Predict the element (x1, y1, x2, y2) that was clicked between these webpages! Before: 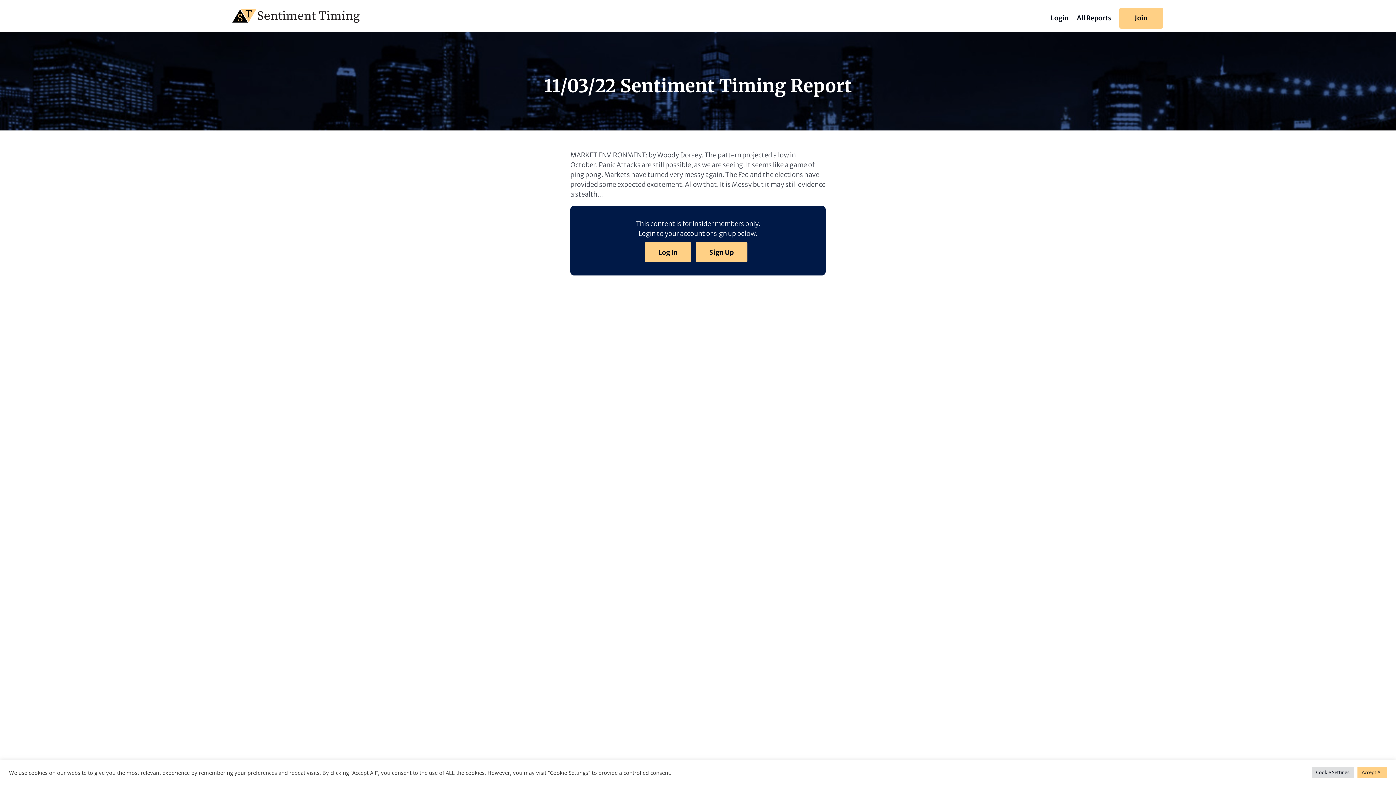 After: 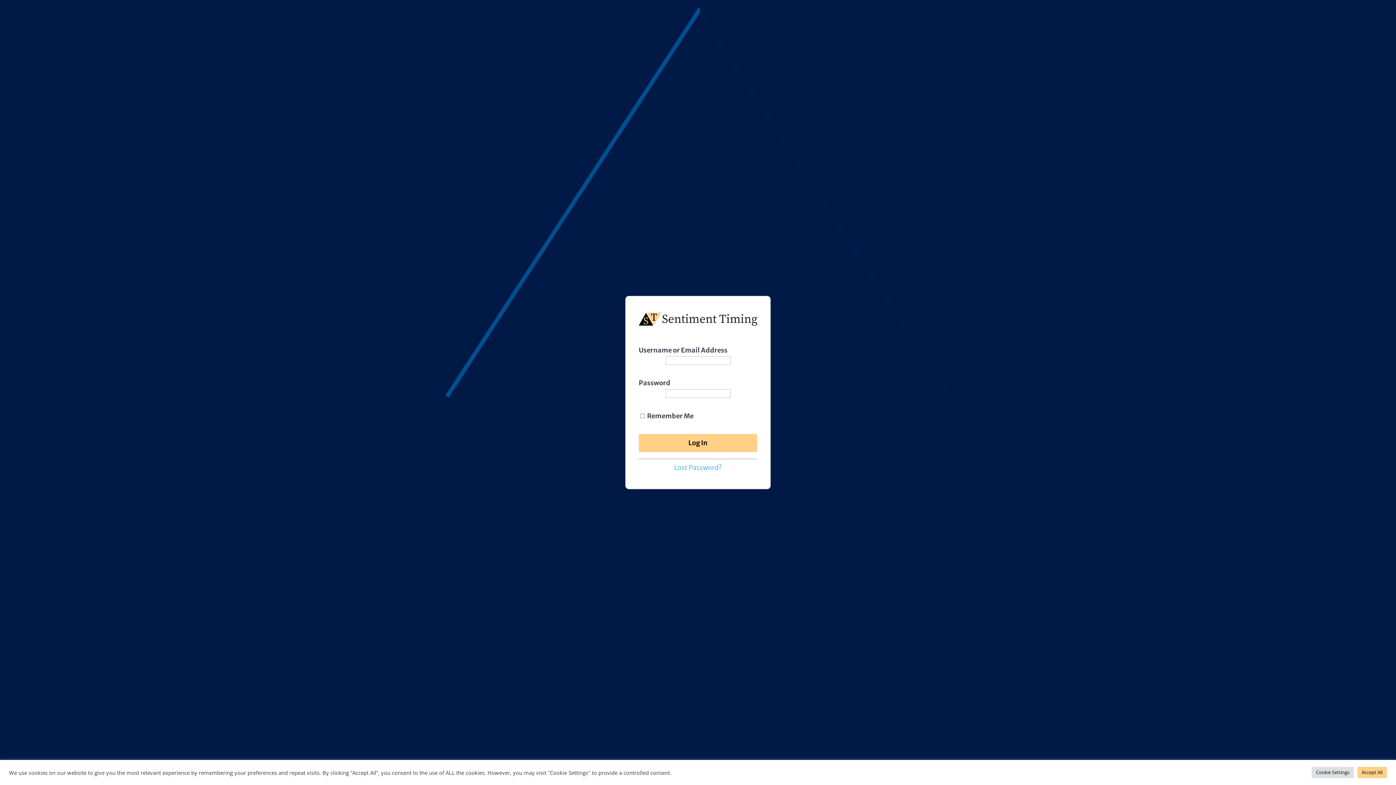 Action: bbox: (1050, 15, 1069, 28) label: Login